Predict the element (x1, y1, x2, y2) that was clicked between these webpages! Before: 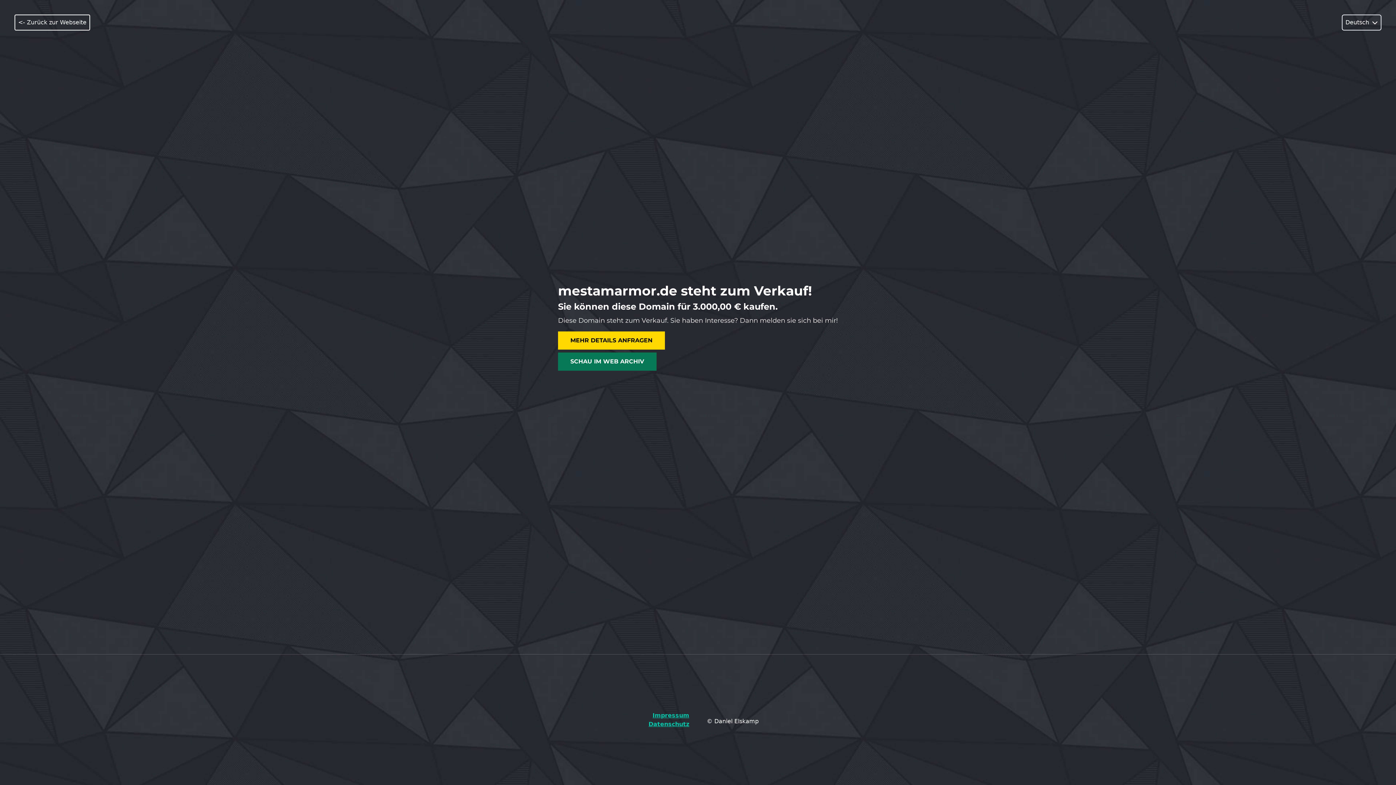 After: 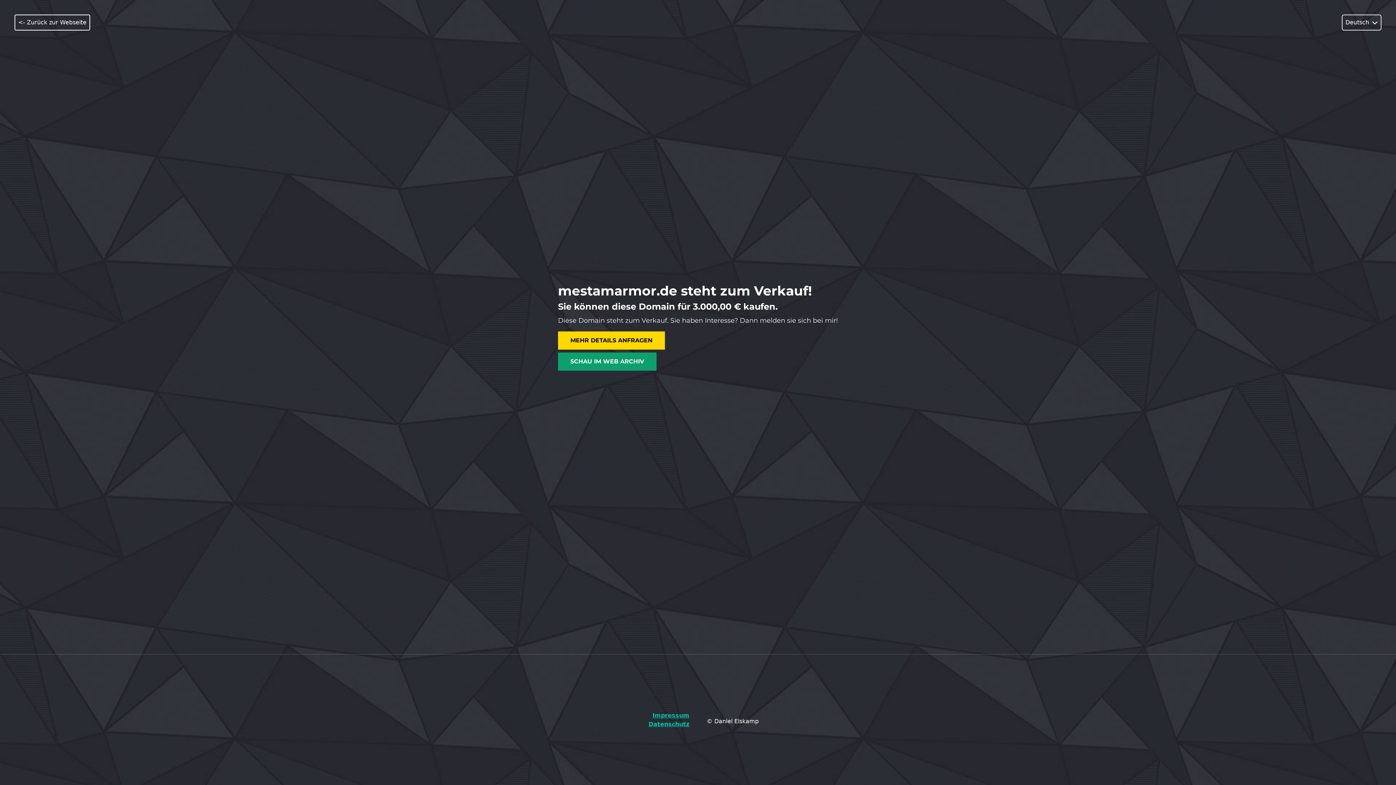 Action: bbox: (558, 352, 656, 371) label: SCHAU IM WEB ARCHIV